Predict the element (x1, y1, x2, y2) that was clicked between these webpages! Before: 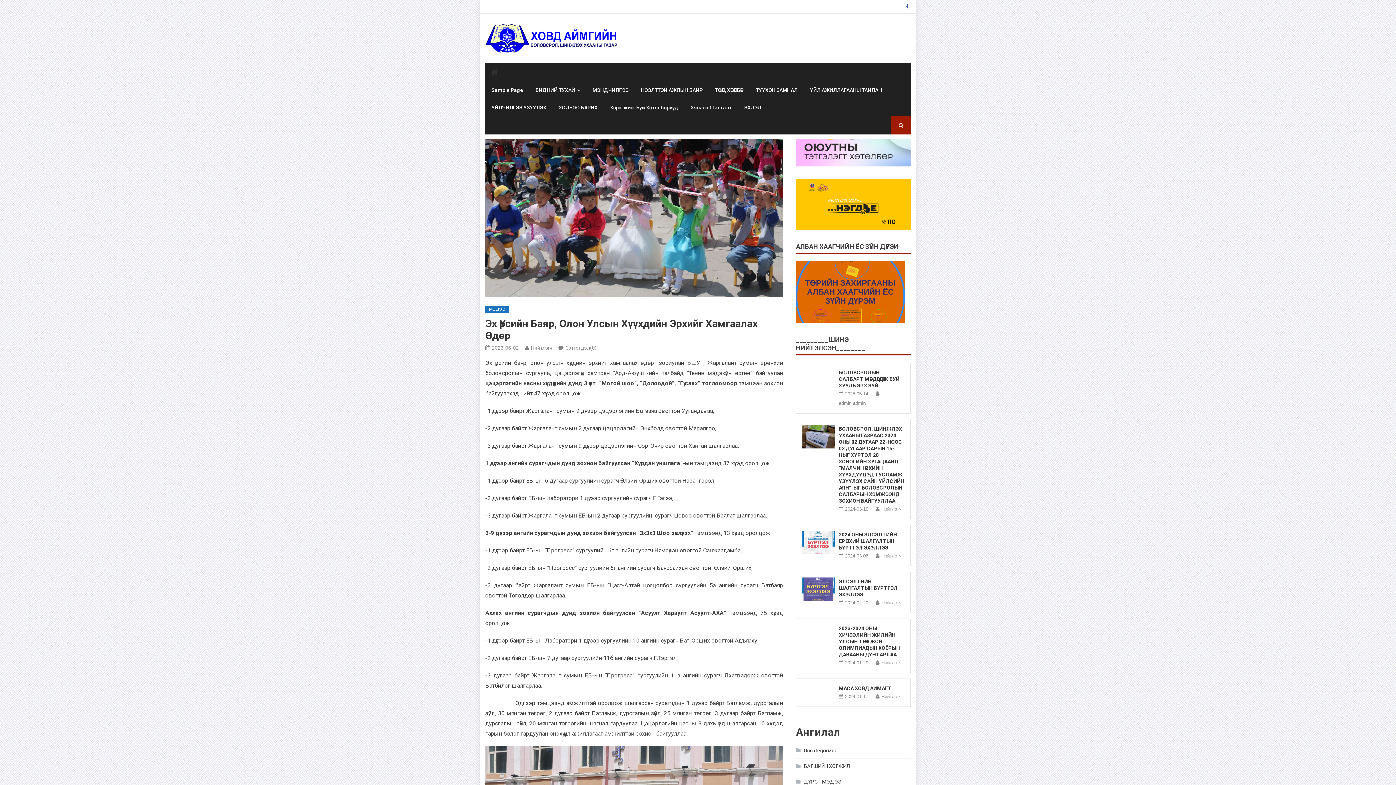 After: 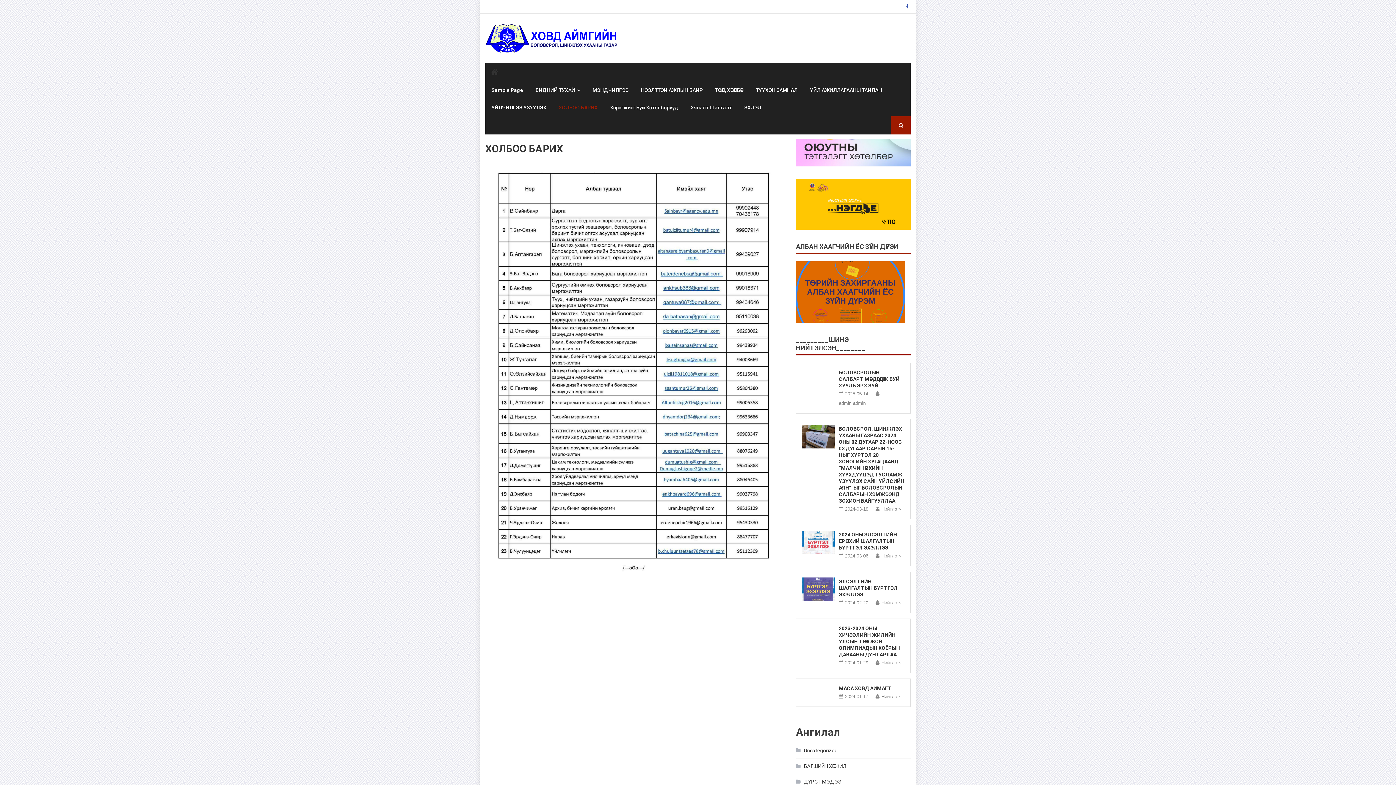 Action: label: ХОЛБОО БАРИХ bbox: (553, 98, 603, 116)